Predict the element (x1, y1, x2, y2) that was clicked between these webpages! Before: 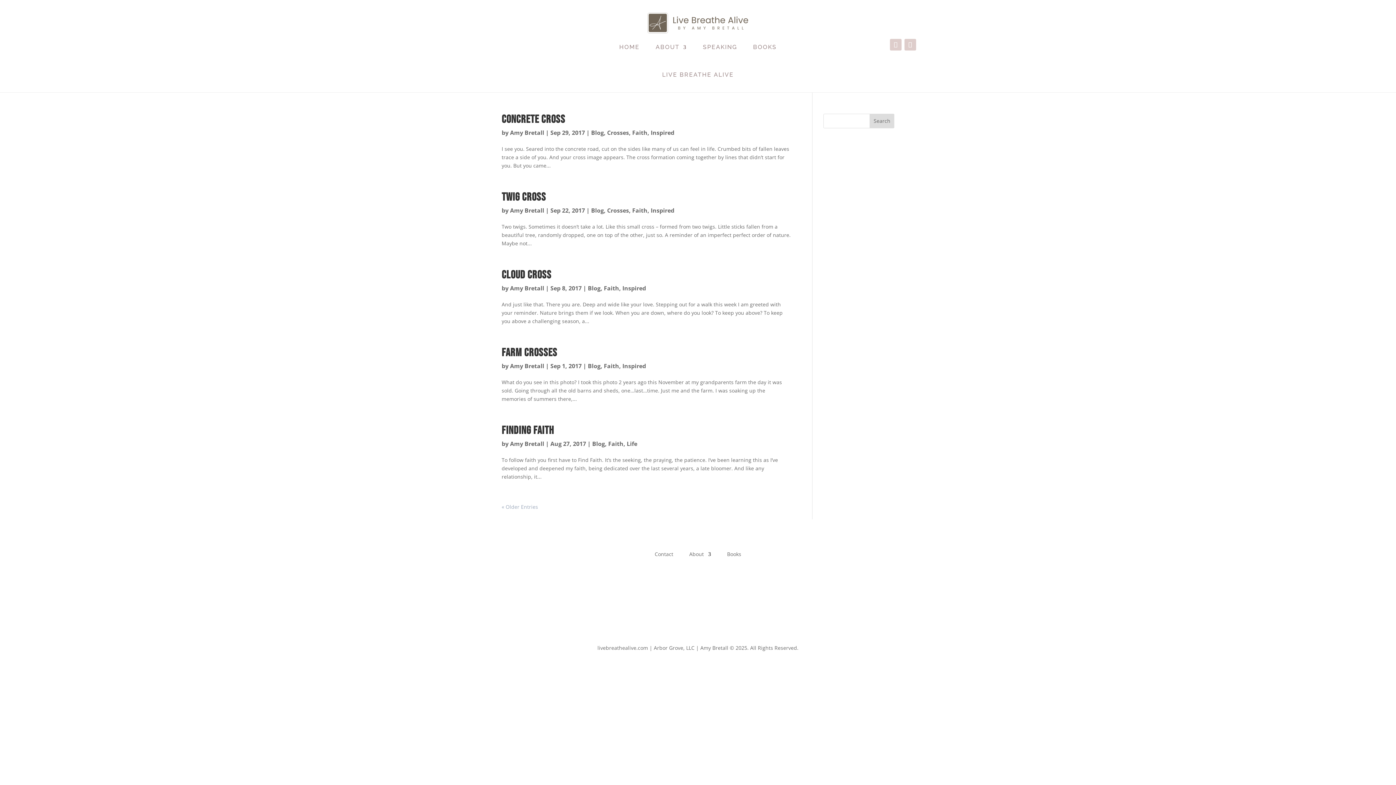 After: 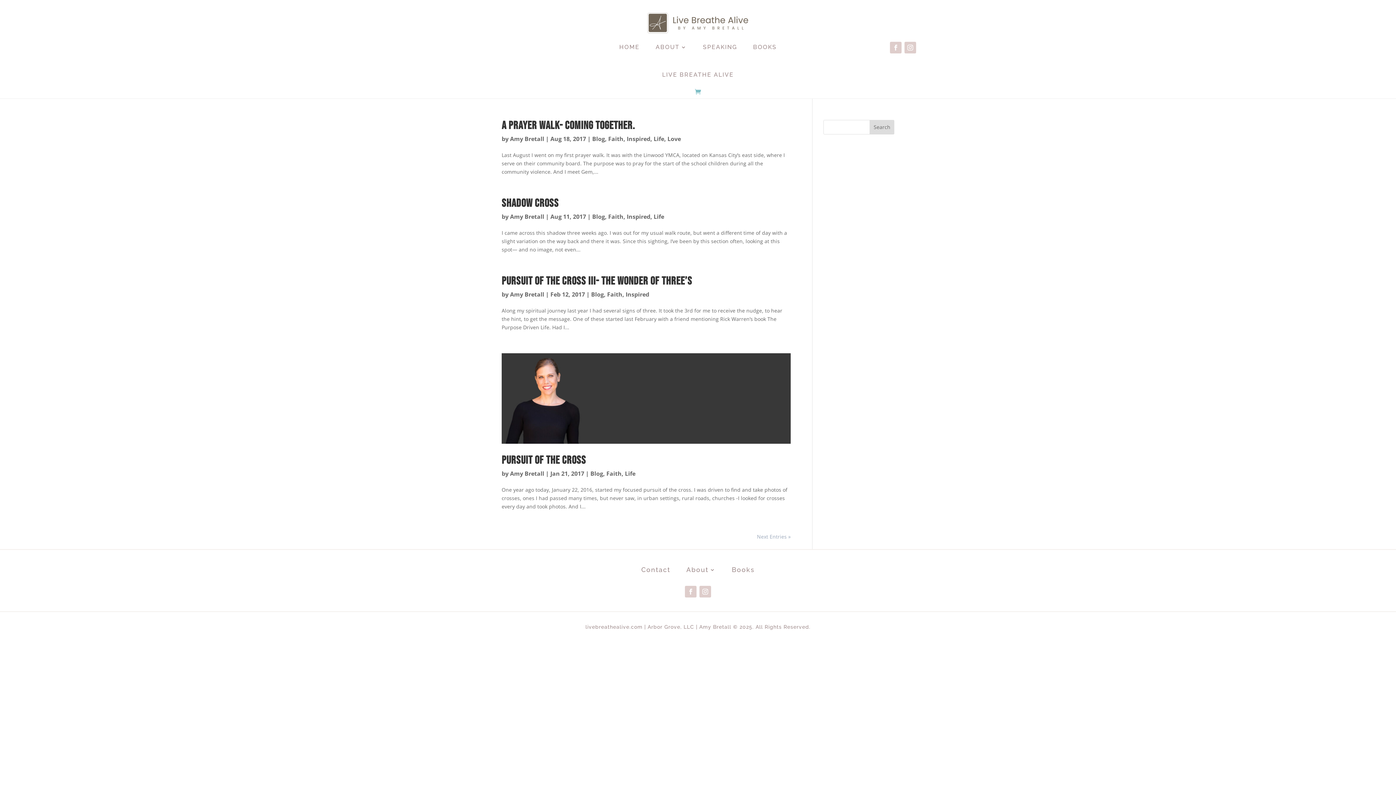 Action: bbox: (501, 503, 538, 510) label: « Older Entries